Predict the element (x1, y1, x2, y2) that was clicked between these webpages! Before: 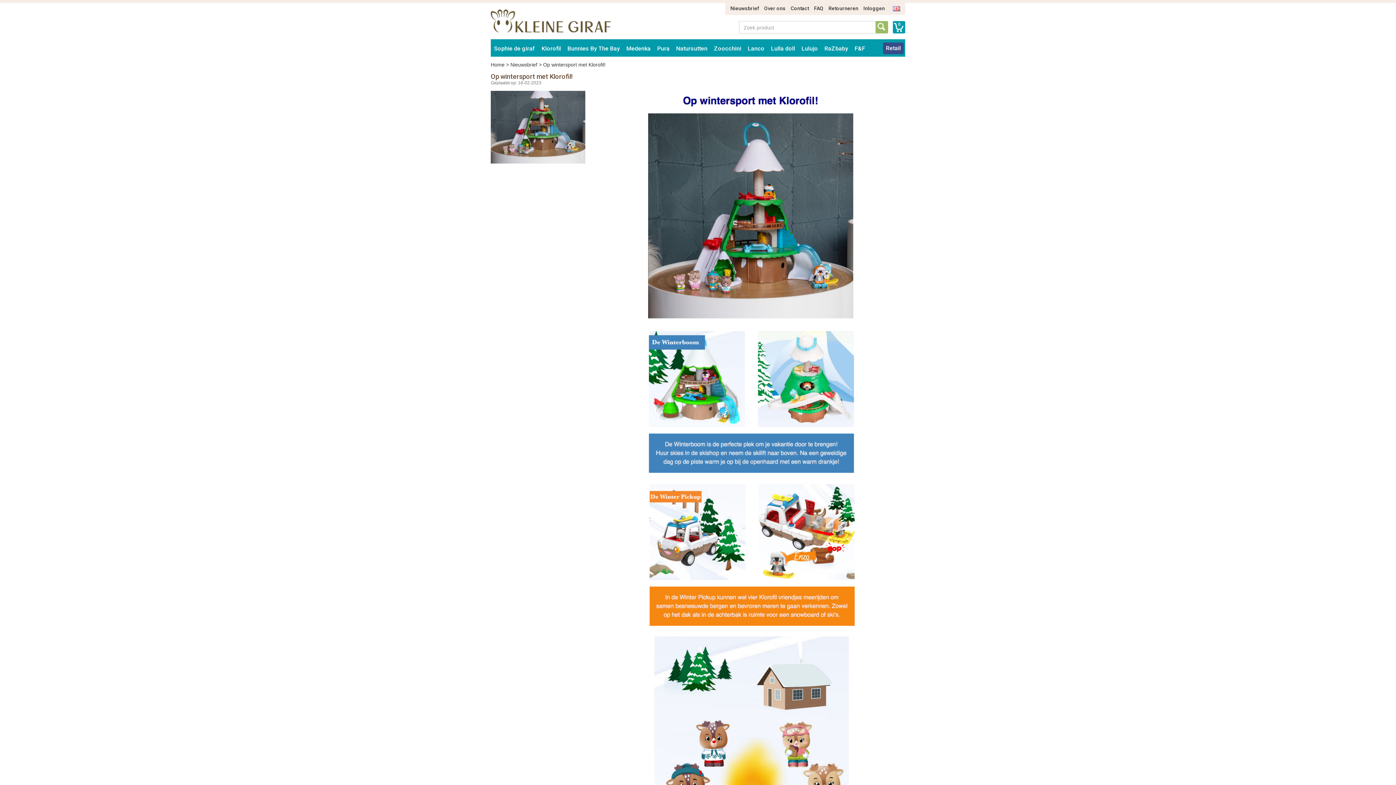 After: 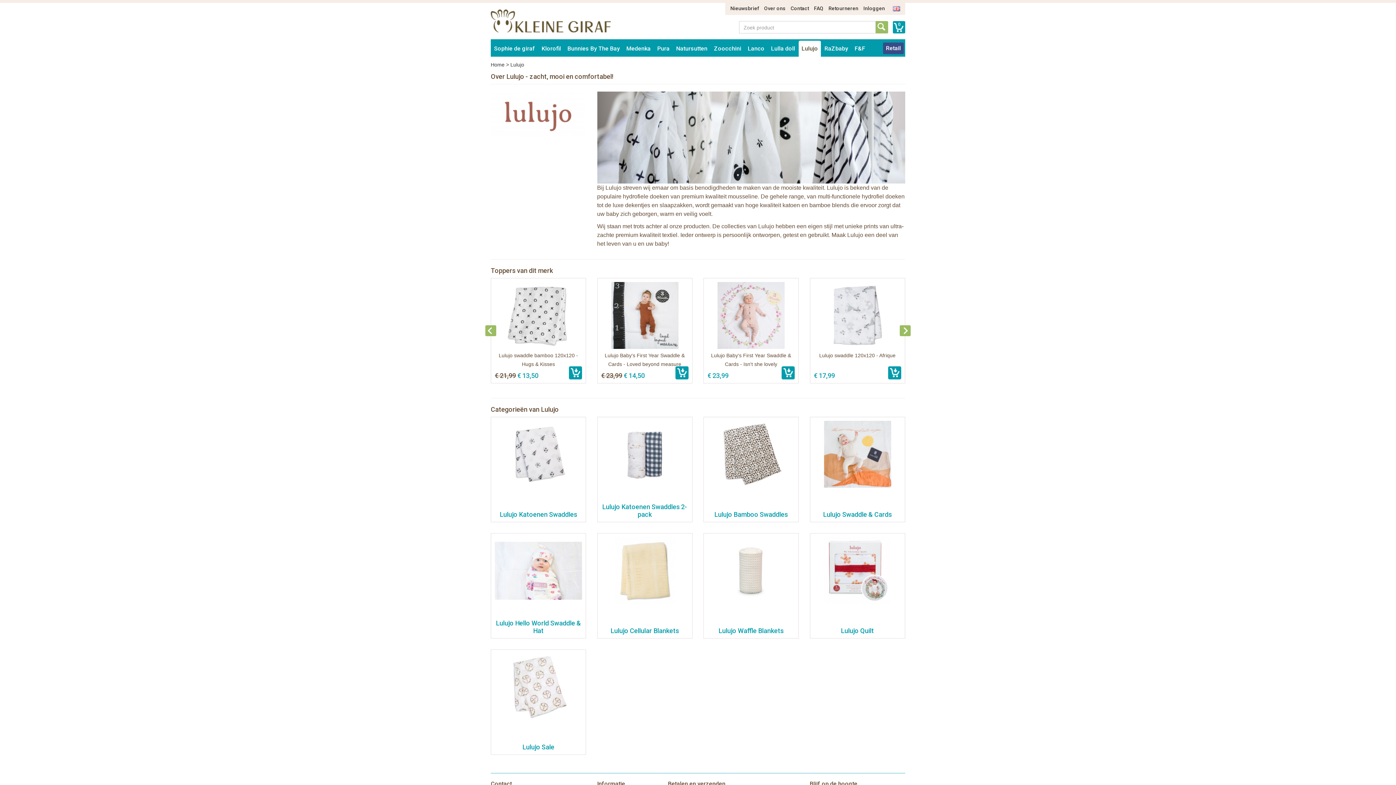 Action: bbox: (798, 40, 821, 56) label: Lulujo